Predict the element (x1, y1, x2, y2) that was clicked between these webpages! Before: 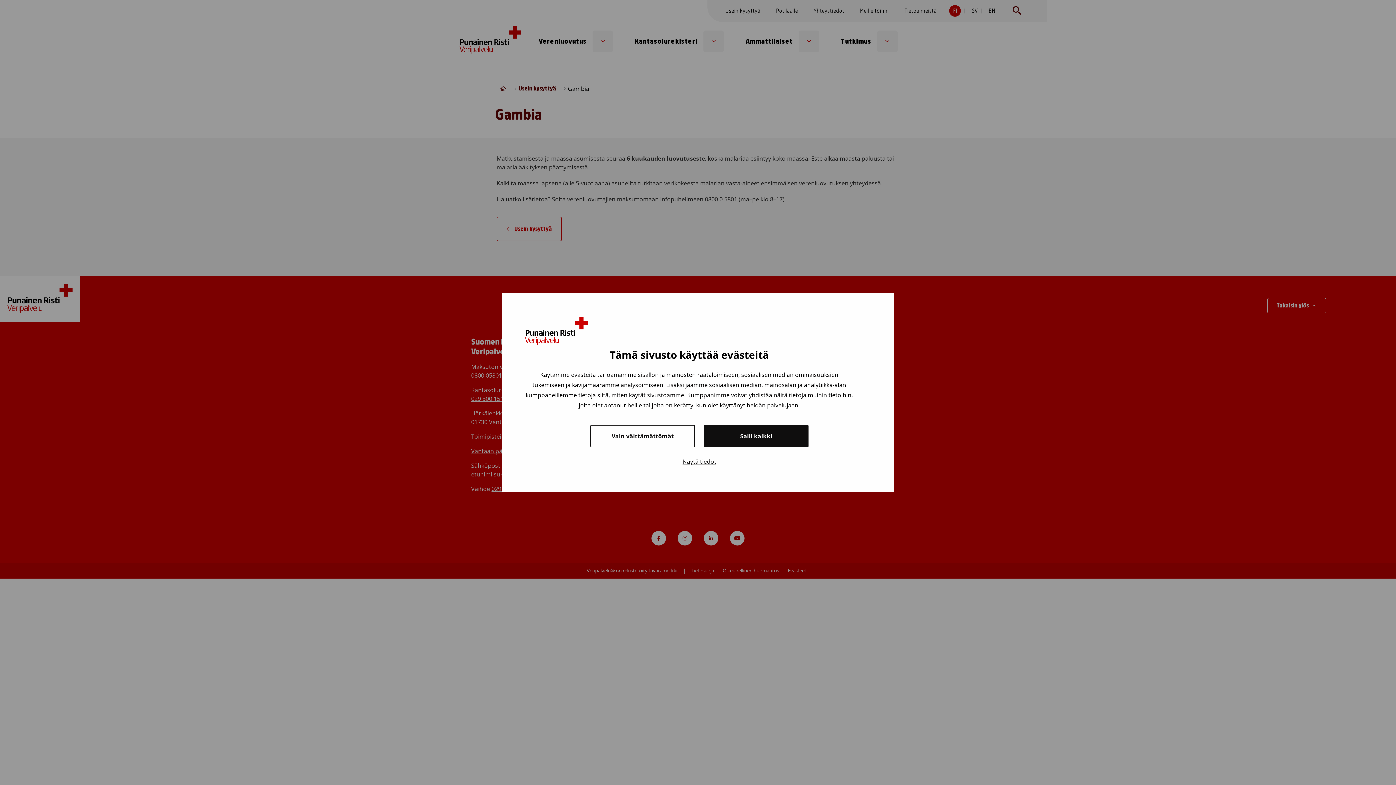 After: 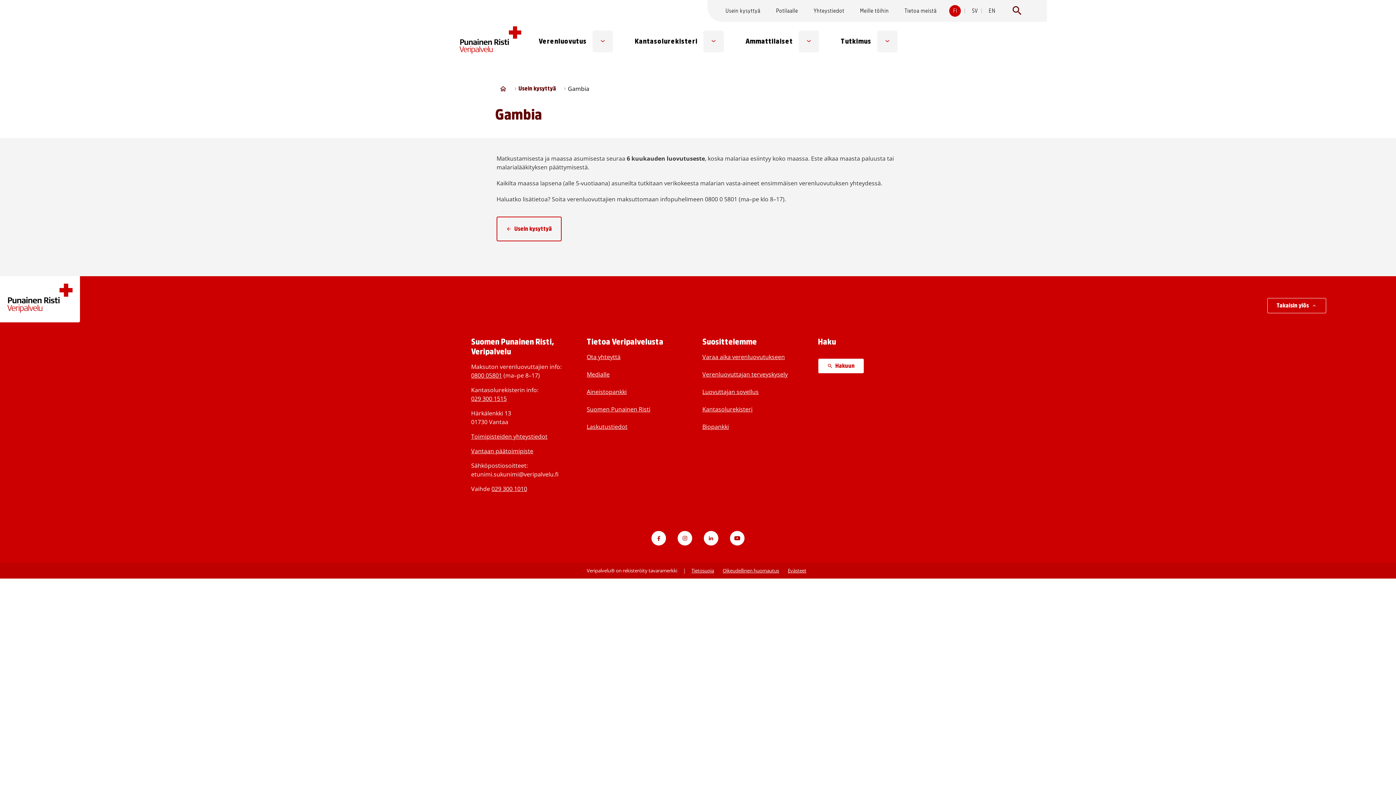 Action: label: Vain välttämättömät bbox: (590, 425, 695, 447)